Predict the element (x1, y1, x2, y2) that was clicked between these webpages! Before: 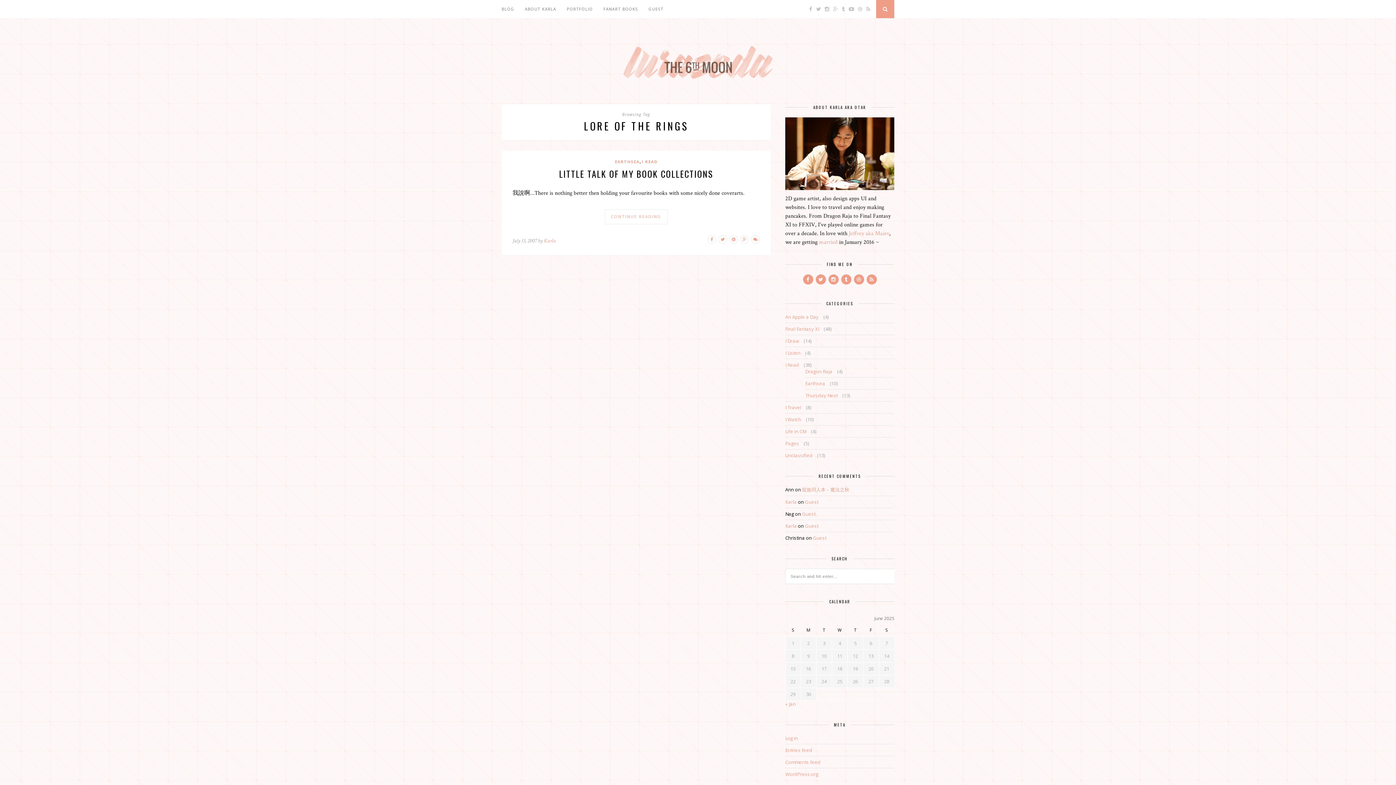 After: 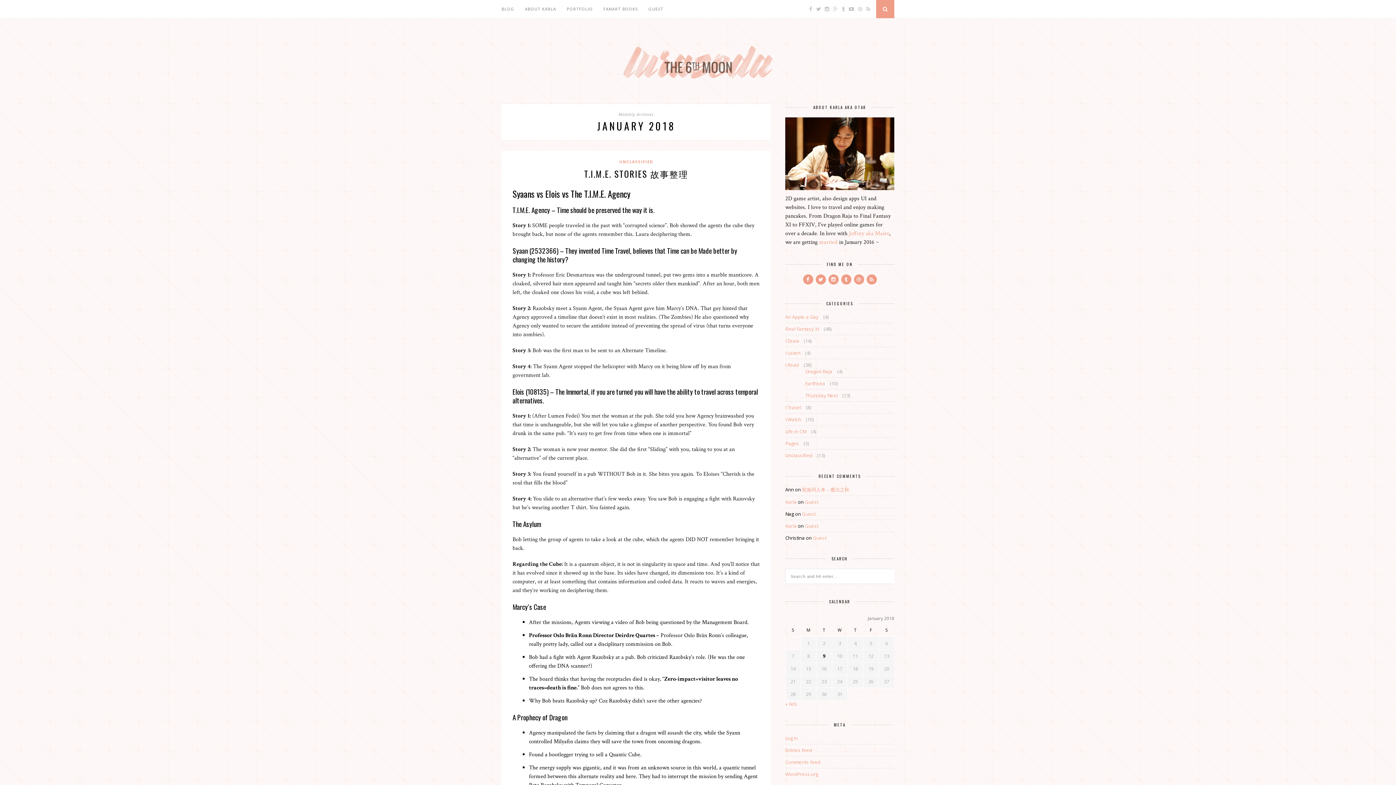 Action: bbox: (785, 701, 796, 707) label: « Jan